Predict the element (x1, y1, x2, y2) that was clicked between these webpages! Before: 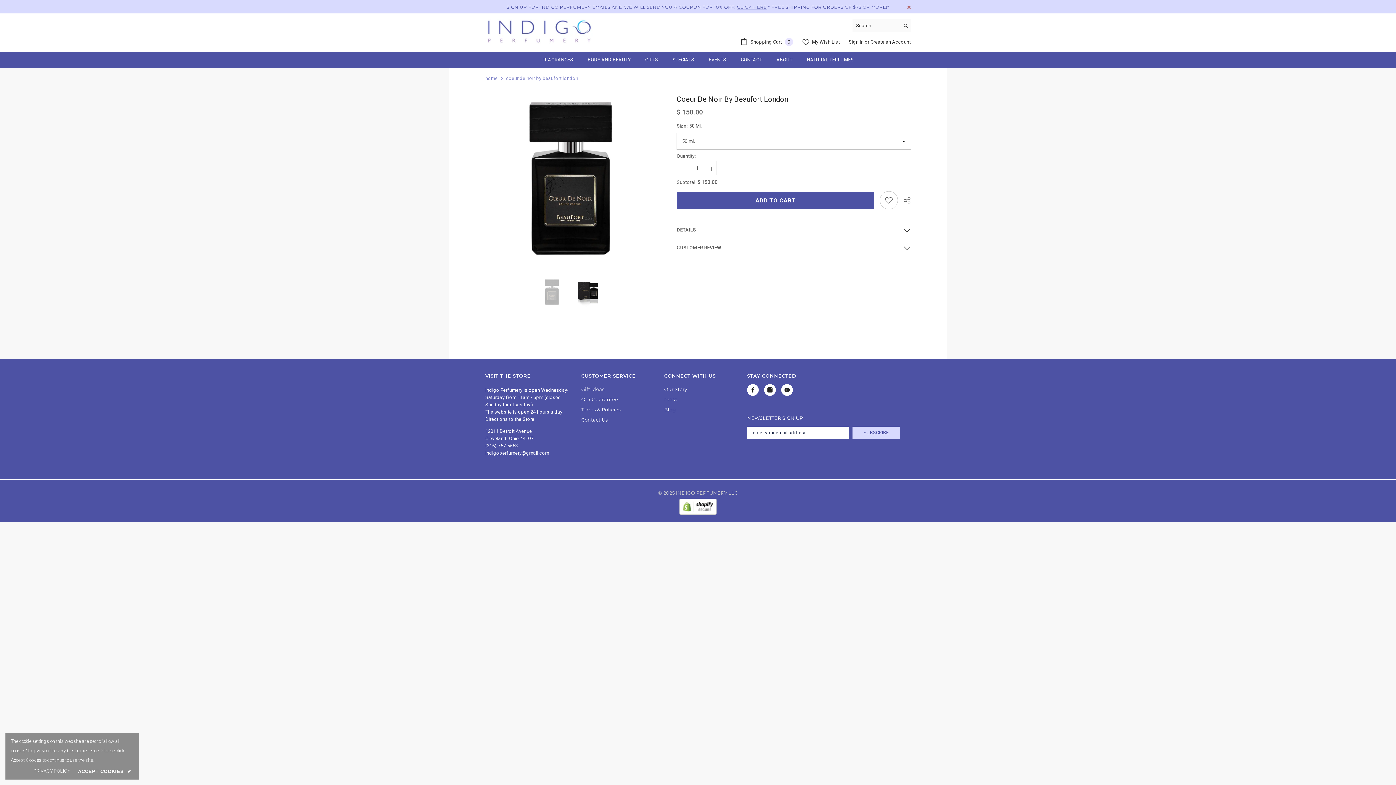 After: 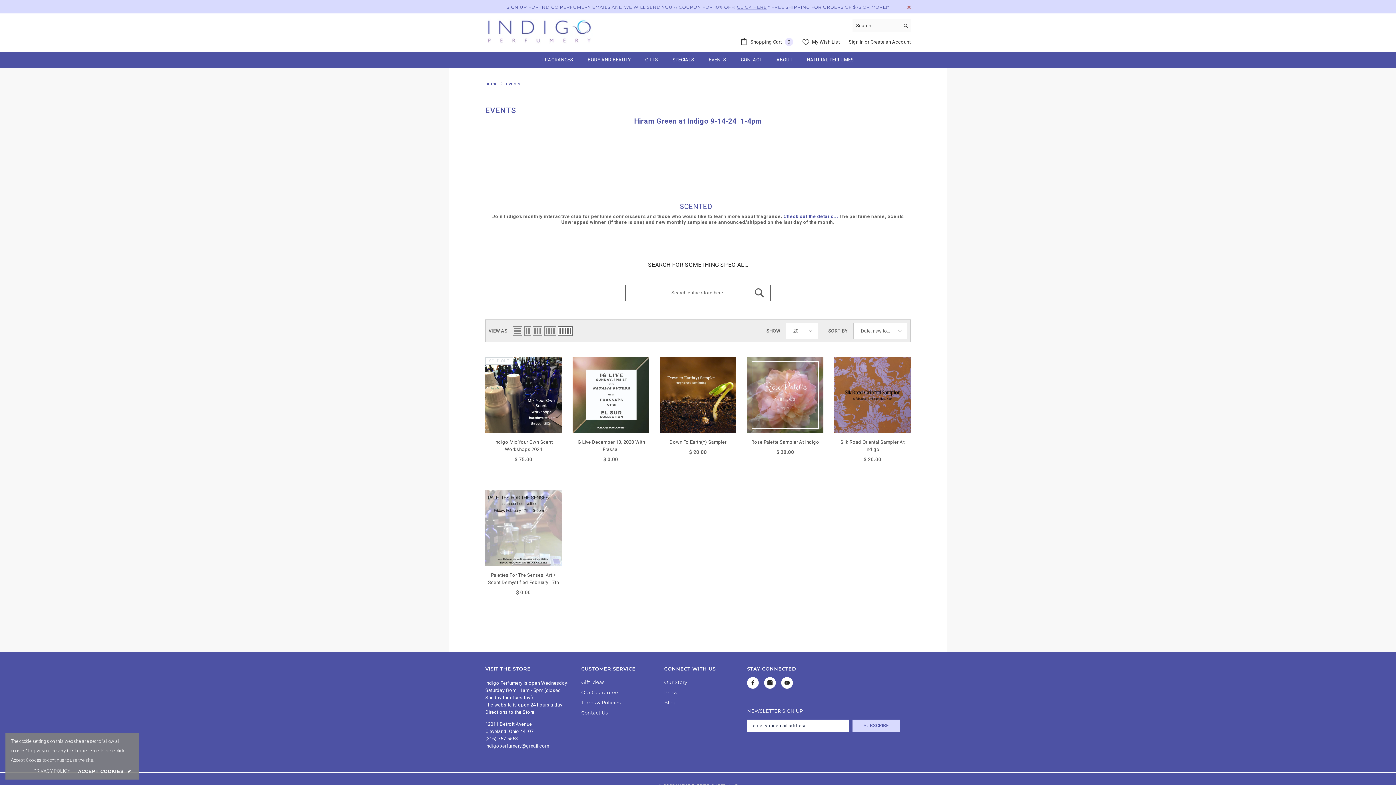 Action: label: EVENTS bbox: (701, 56, 733, 68)